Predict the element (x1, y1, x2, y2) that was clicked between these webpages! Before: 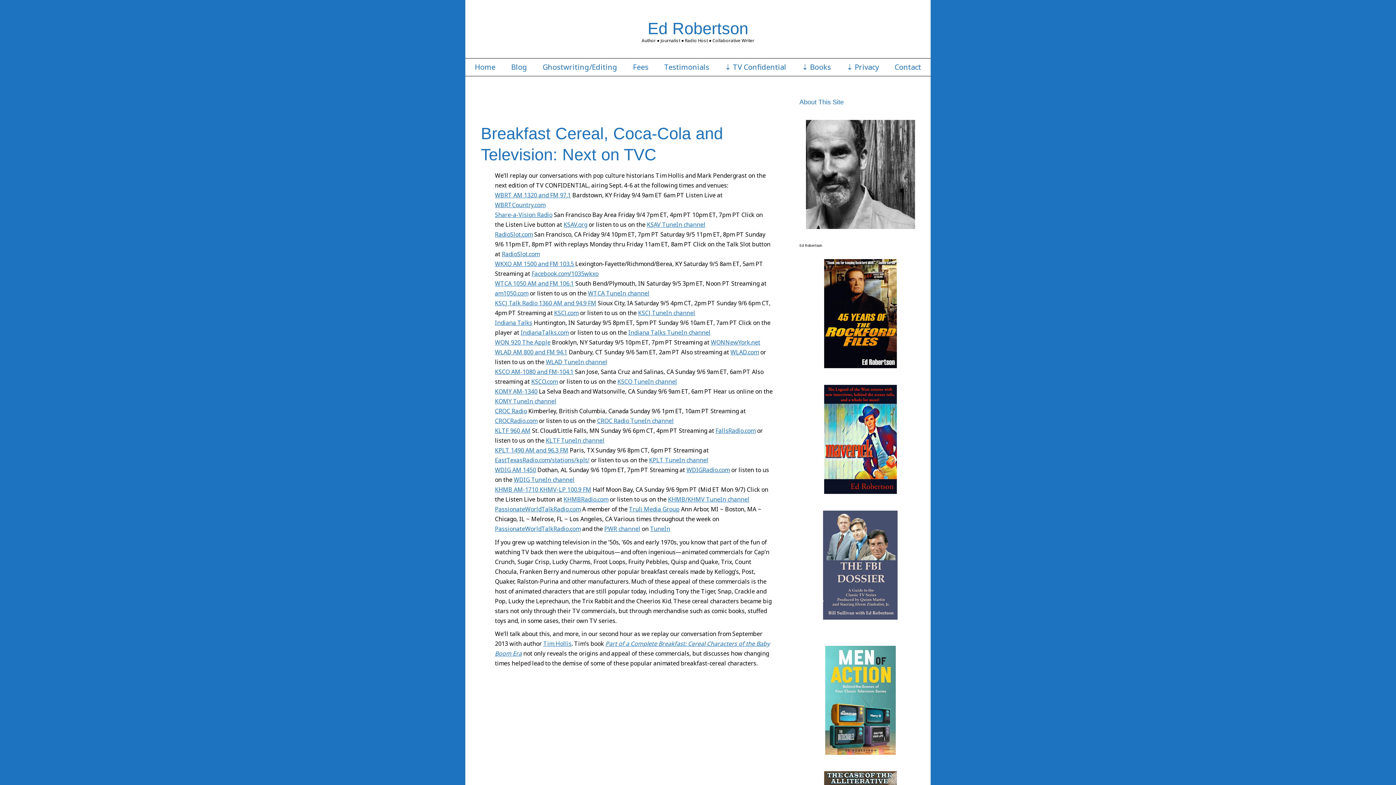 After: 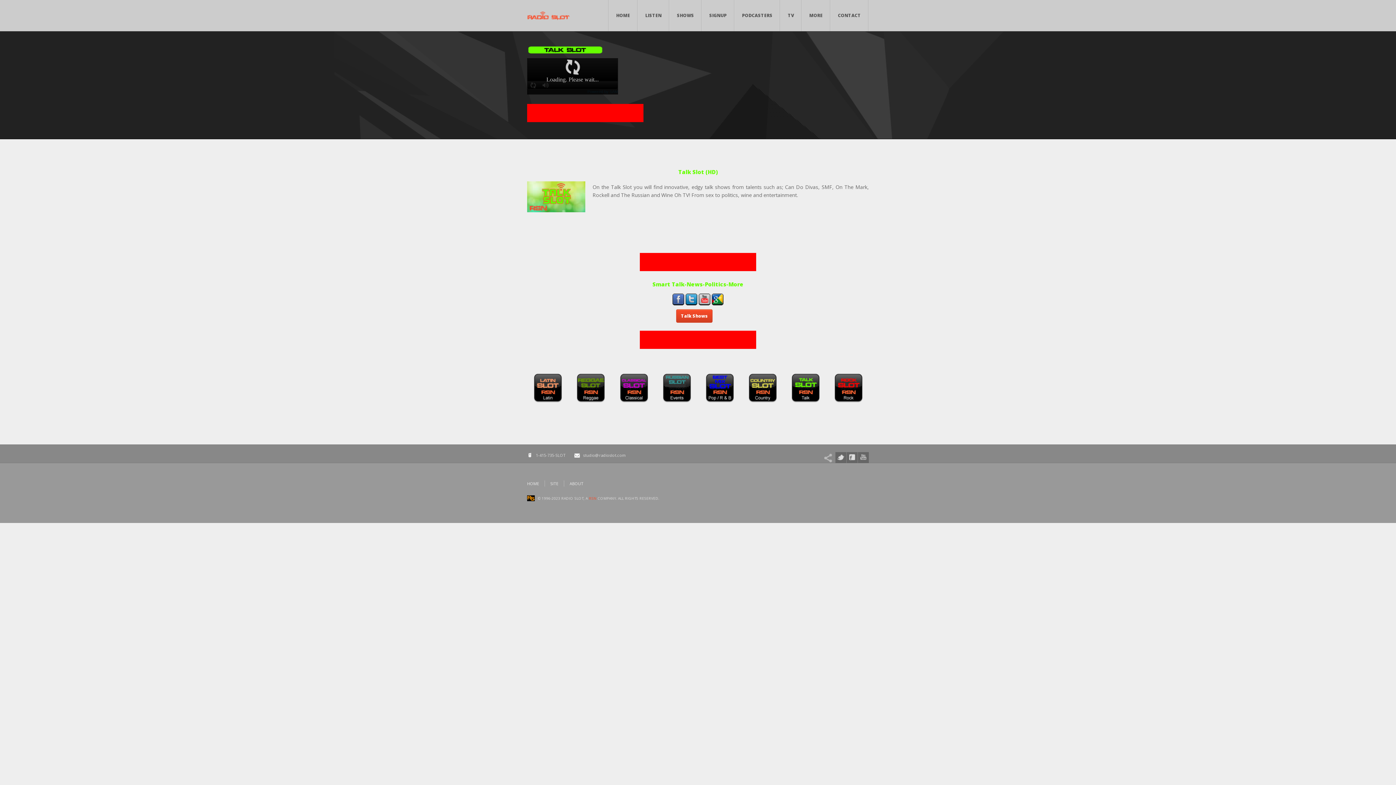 Action: label: RadioSlot.com bbox: (495, 230, 532, 238)